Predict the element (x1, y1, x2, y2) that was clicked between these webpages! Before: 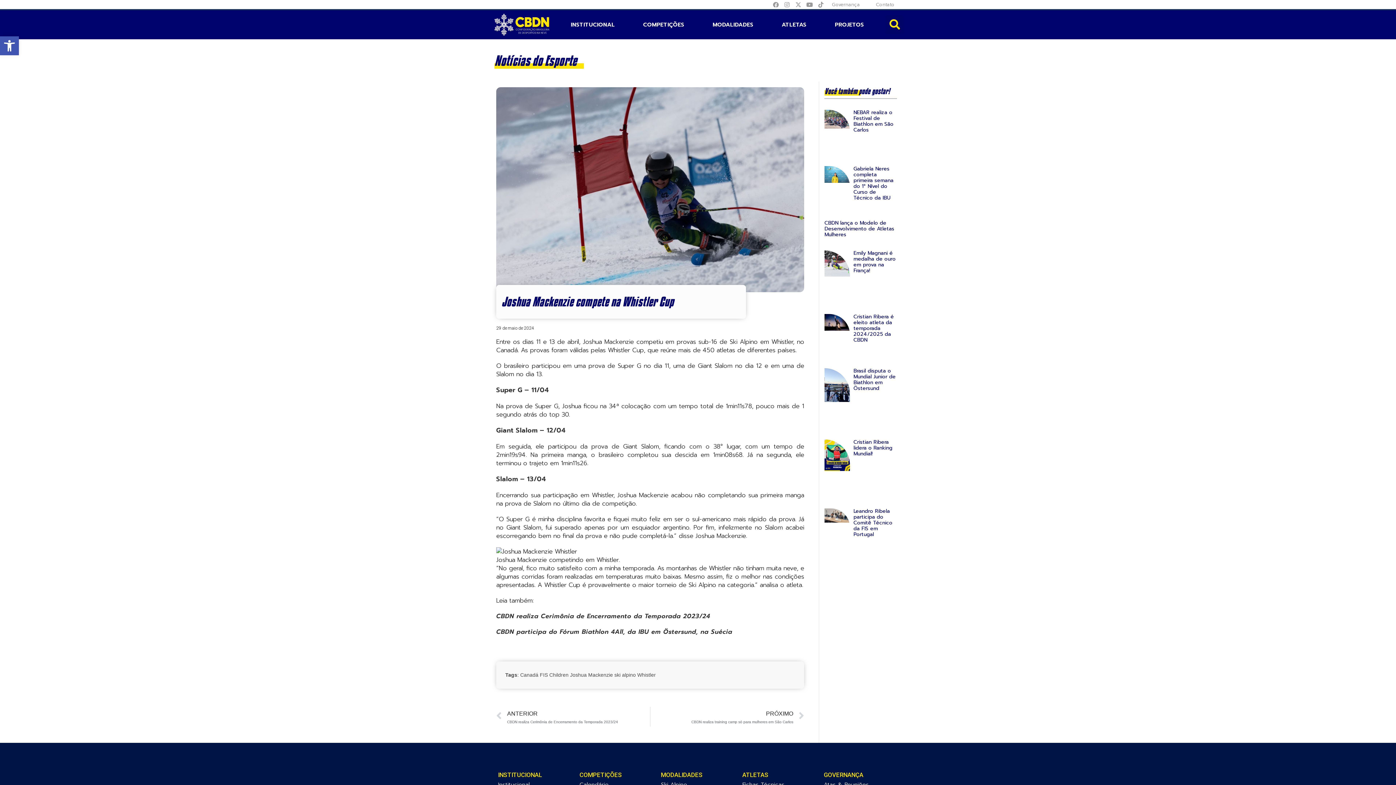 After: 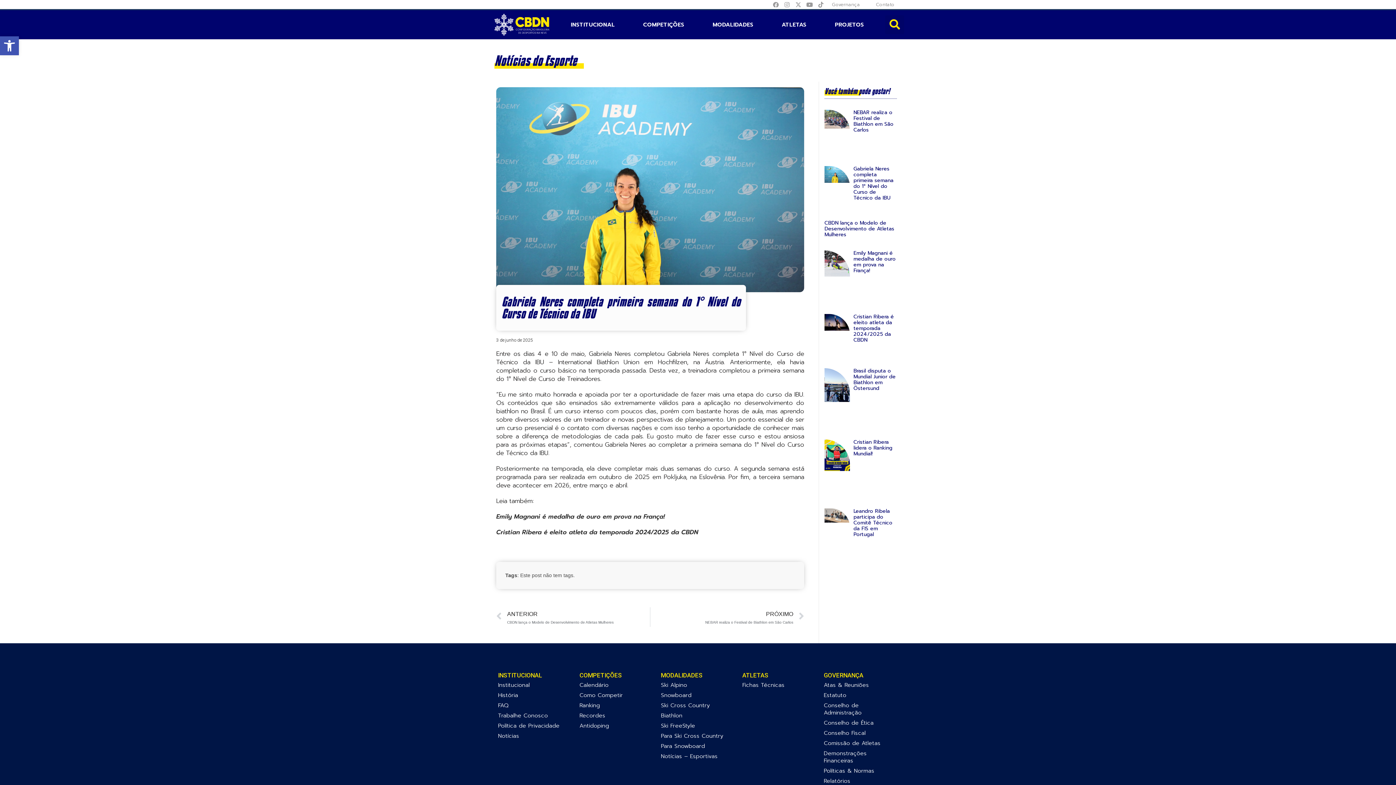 Action: bbox: (824, 166, 850, 207)